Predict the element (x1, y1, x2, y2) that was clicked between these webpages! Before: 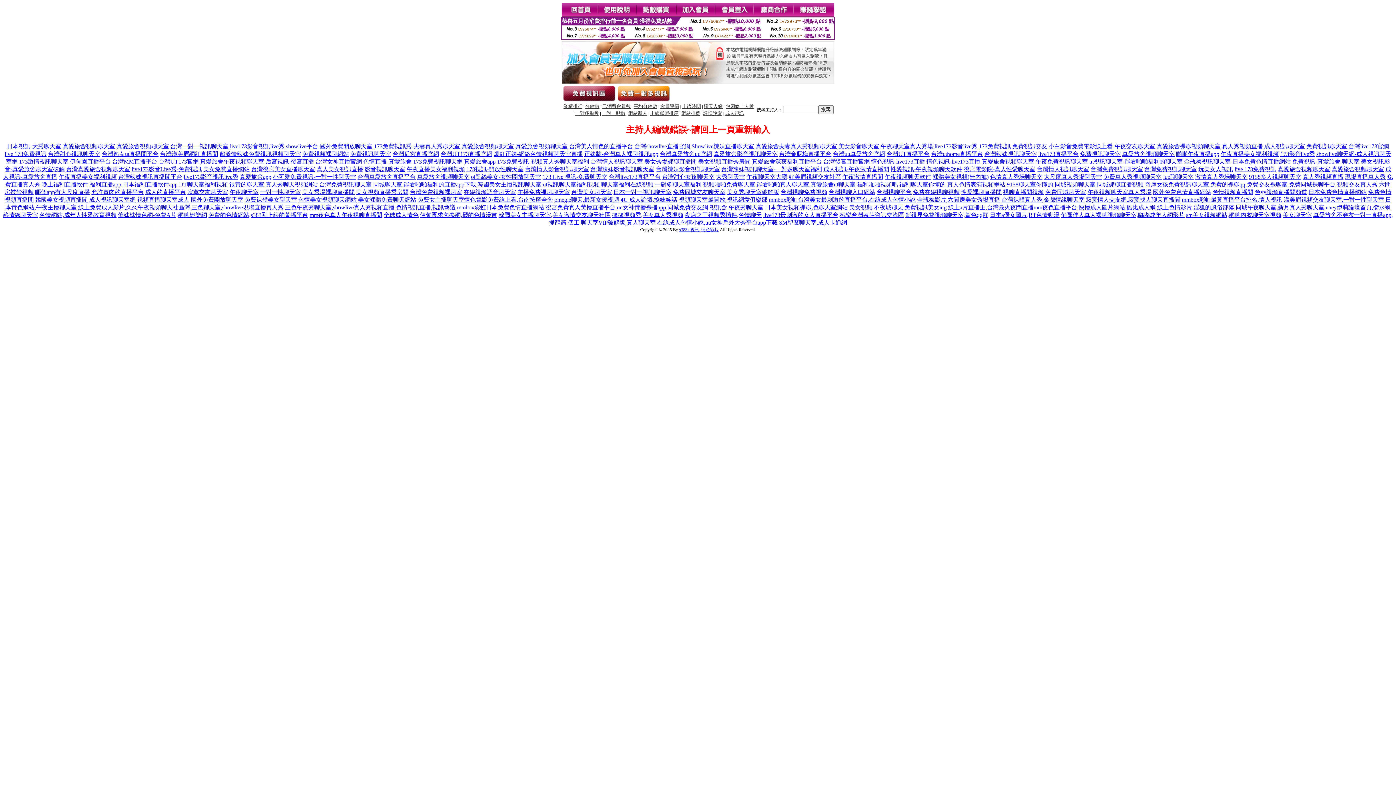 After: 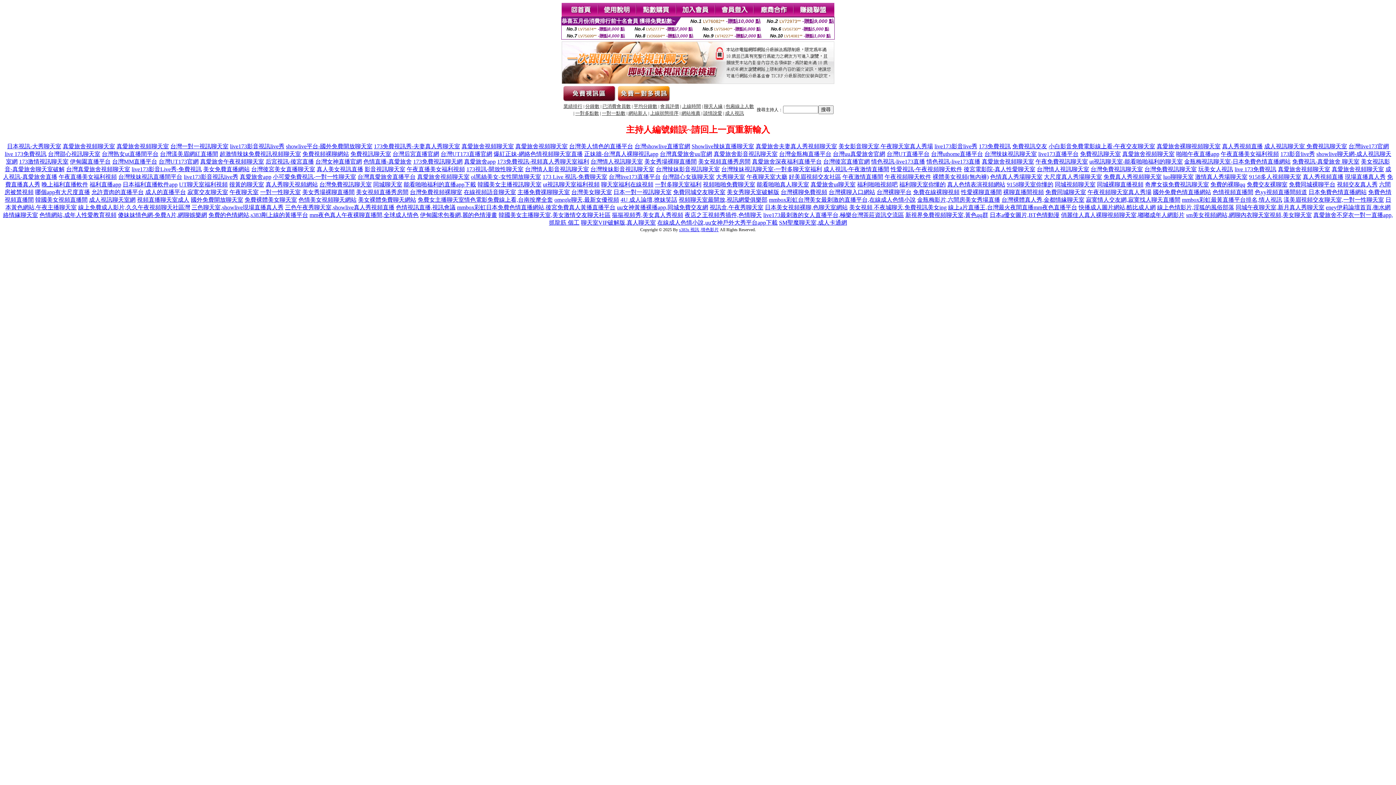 Action: bbox: (251, 166, 315, 172) label: 台灣後宮美女直播聊天室